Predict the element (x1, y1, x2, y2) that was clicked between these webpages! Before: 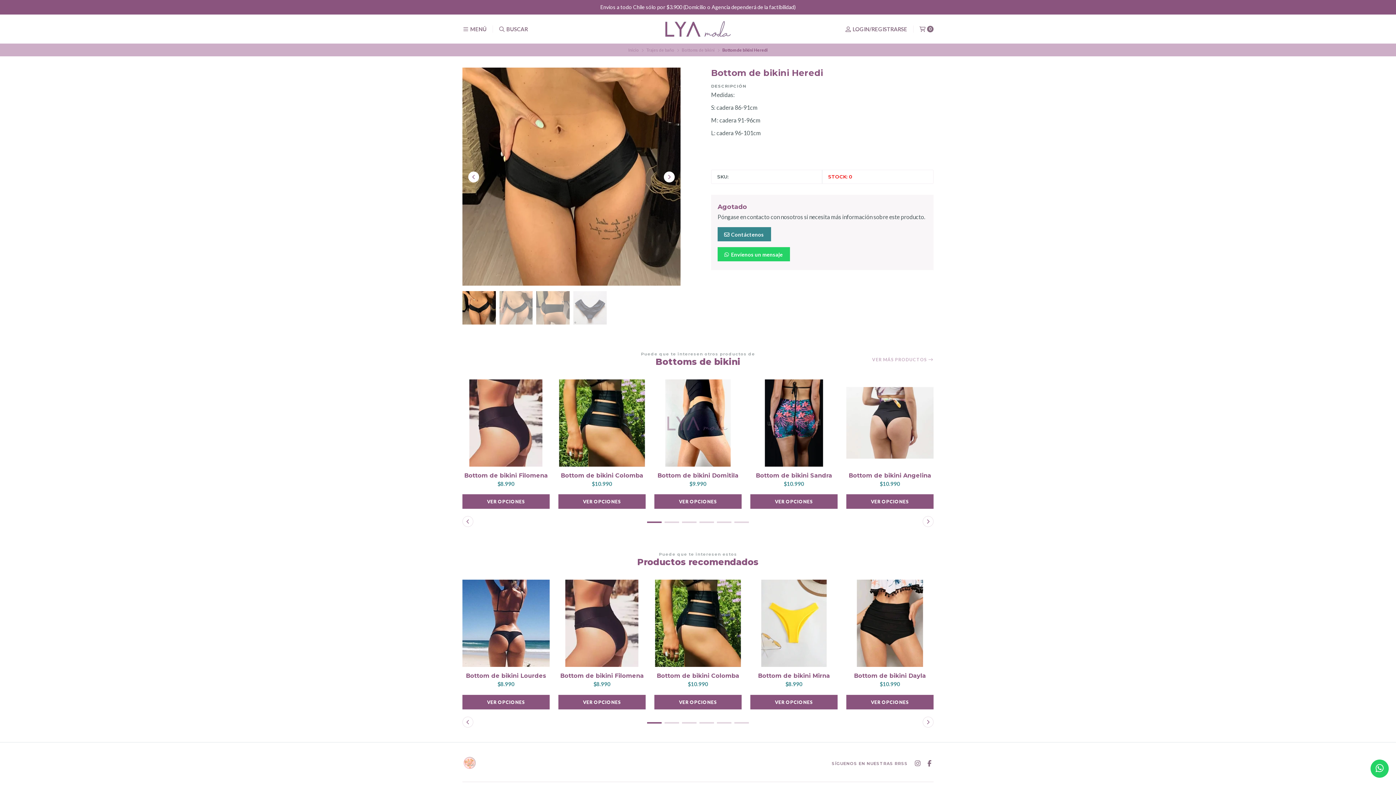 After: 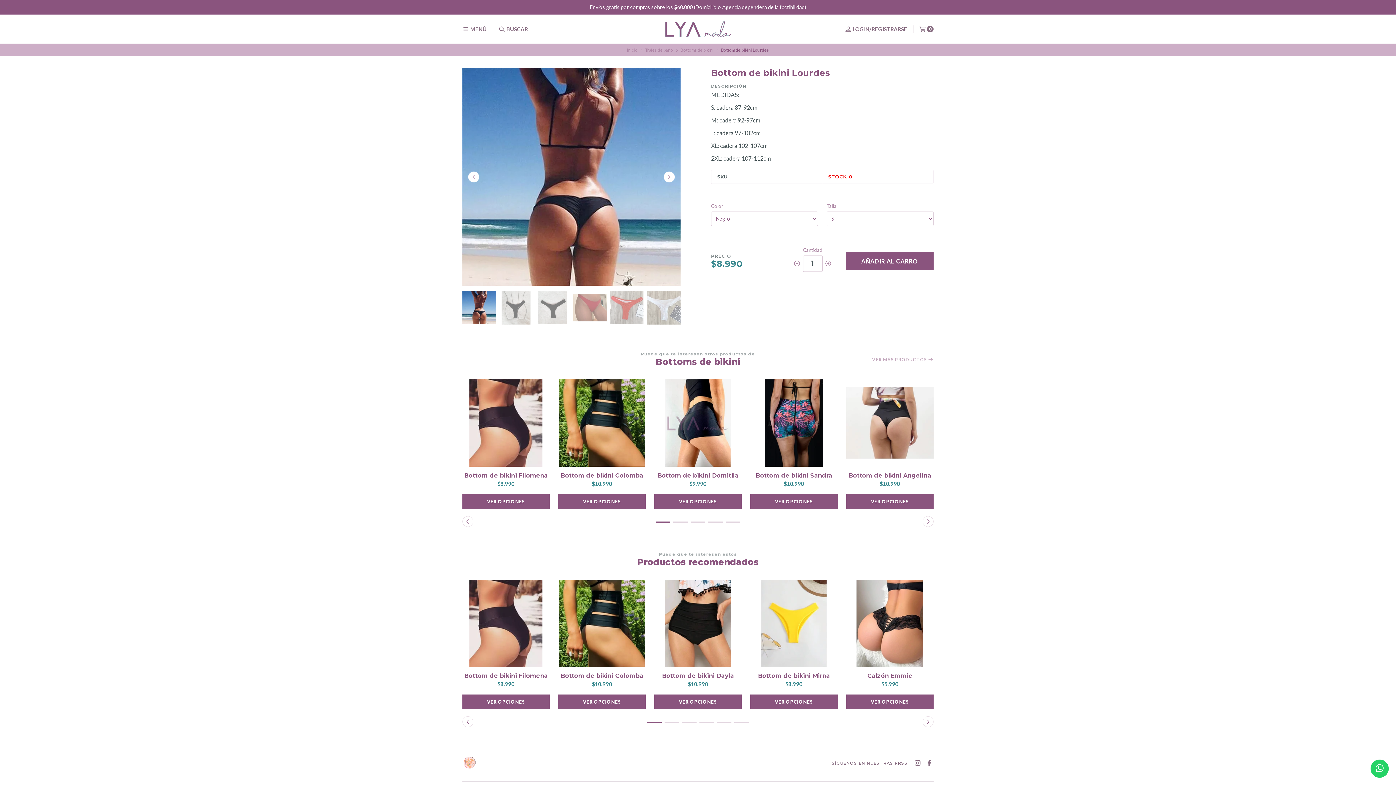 Action: label: VER OPCIONES bbox: (462, 695, 549, 709)